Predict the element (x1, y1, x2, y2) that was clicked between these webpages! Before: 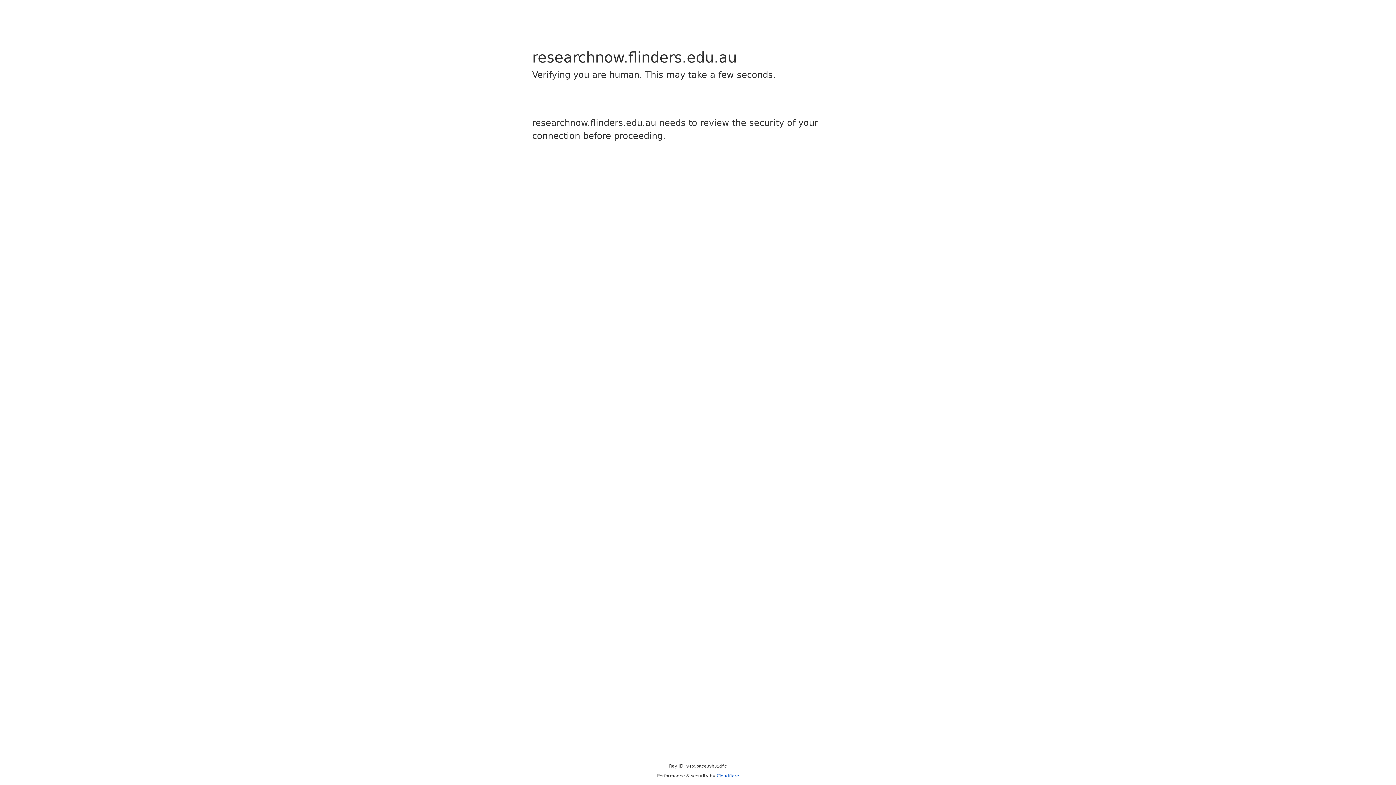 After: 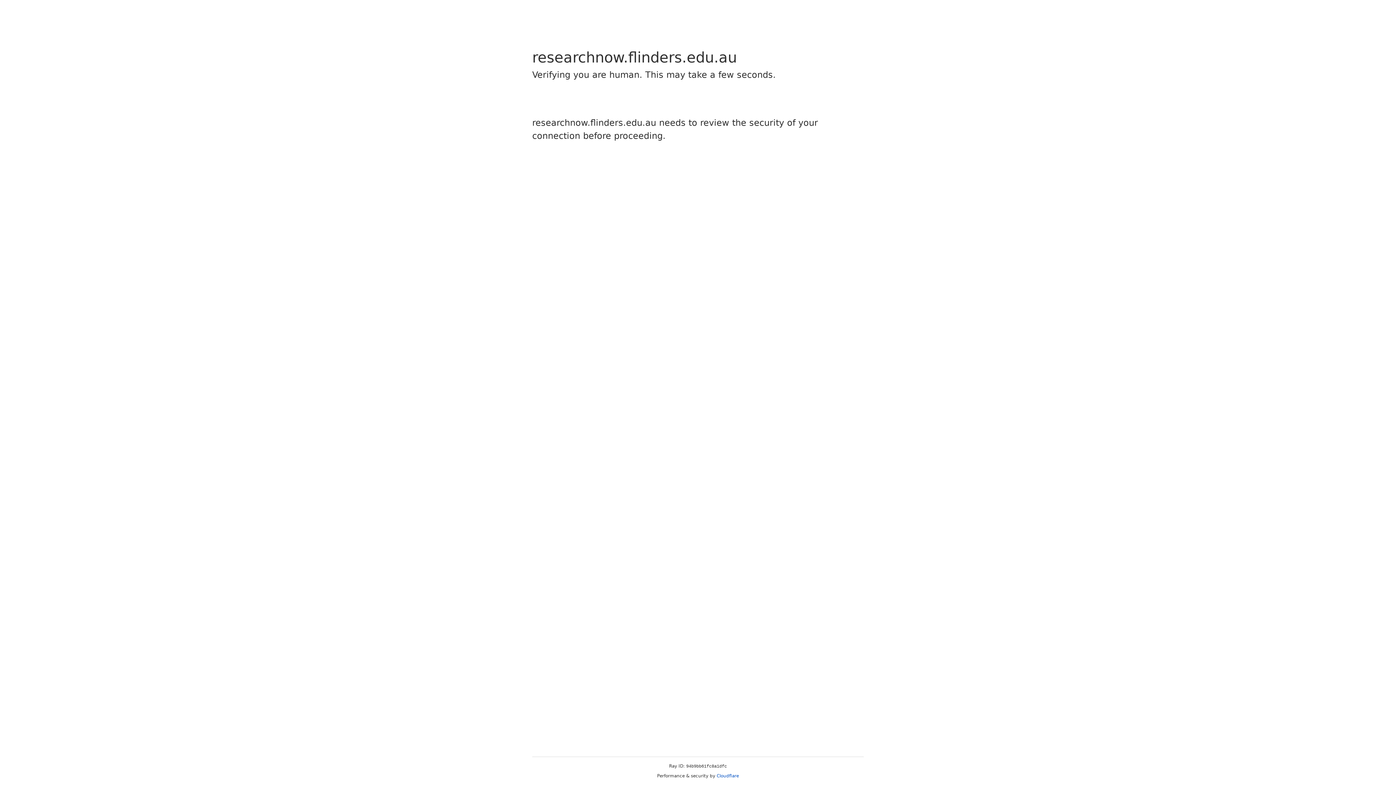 Action: bbox: (716, 773, 739, 778) label: Cloudflare